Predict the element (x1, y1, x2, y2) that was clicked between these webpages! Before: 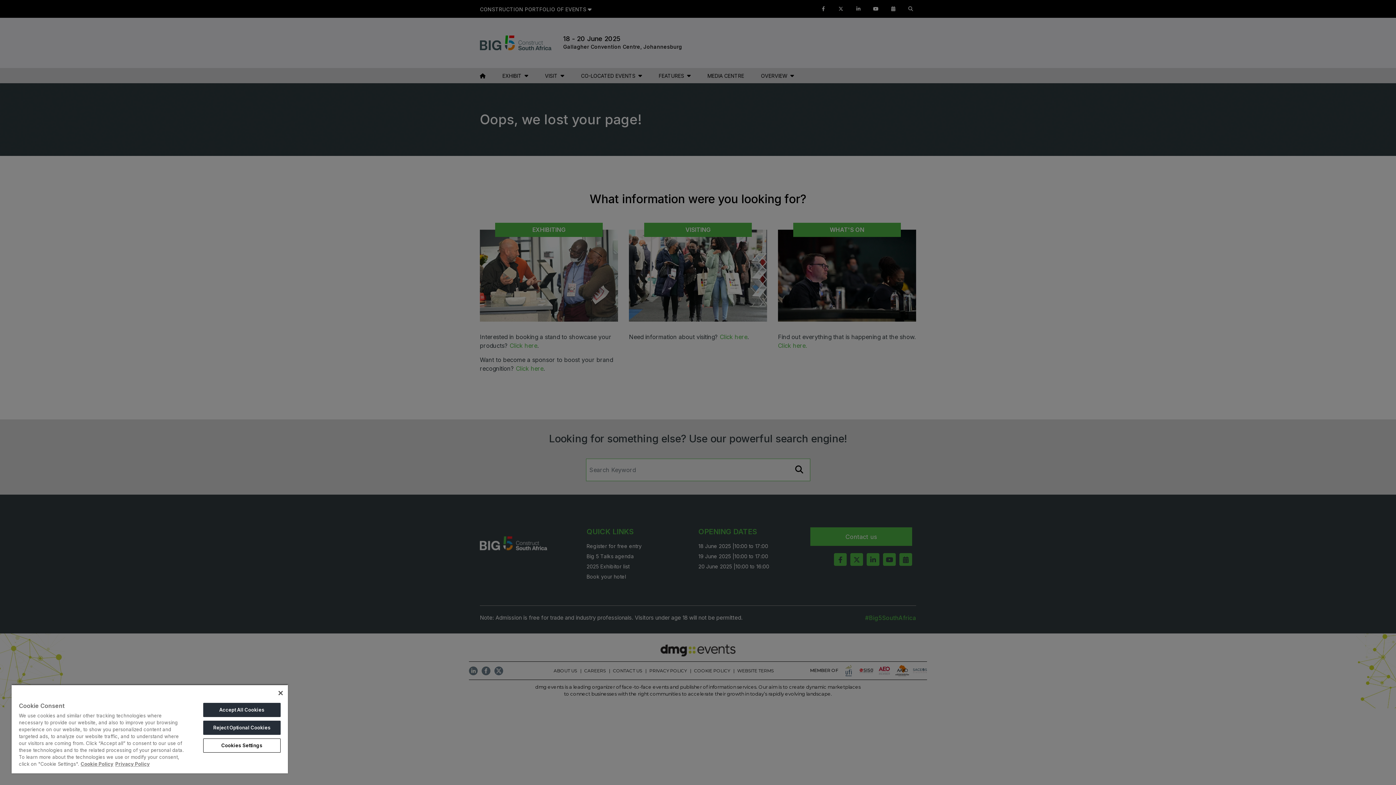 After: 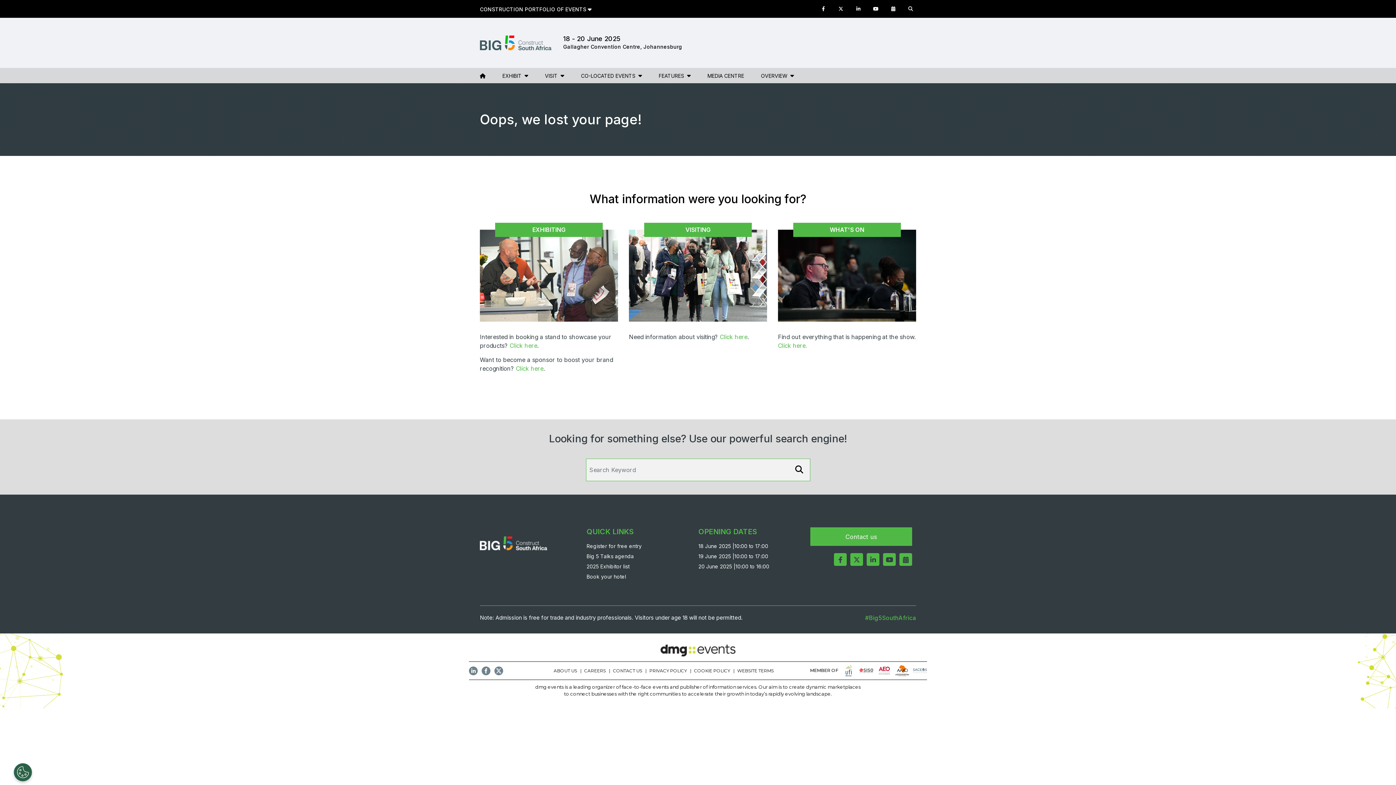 Action: bbox: (203, 721, 280, 735) label: Reject Optional Cookies